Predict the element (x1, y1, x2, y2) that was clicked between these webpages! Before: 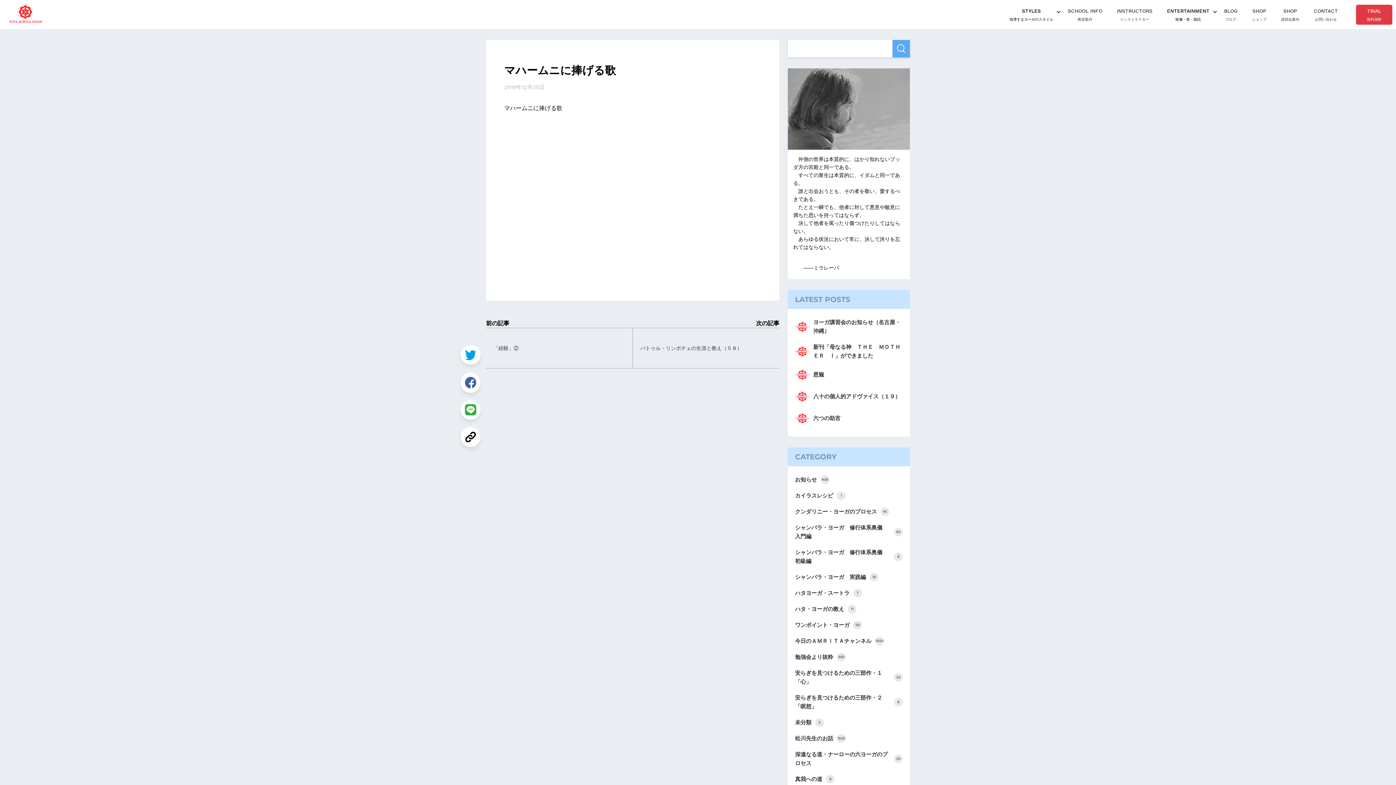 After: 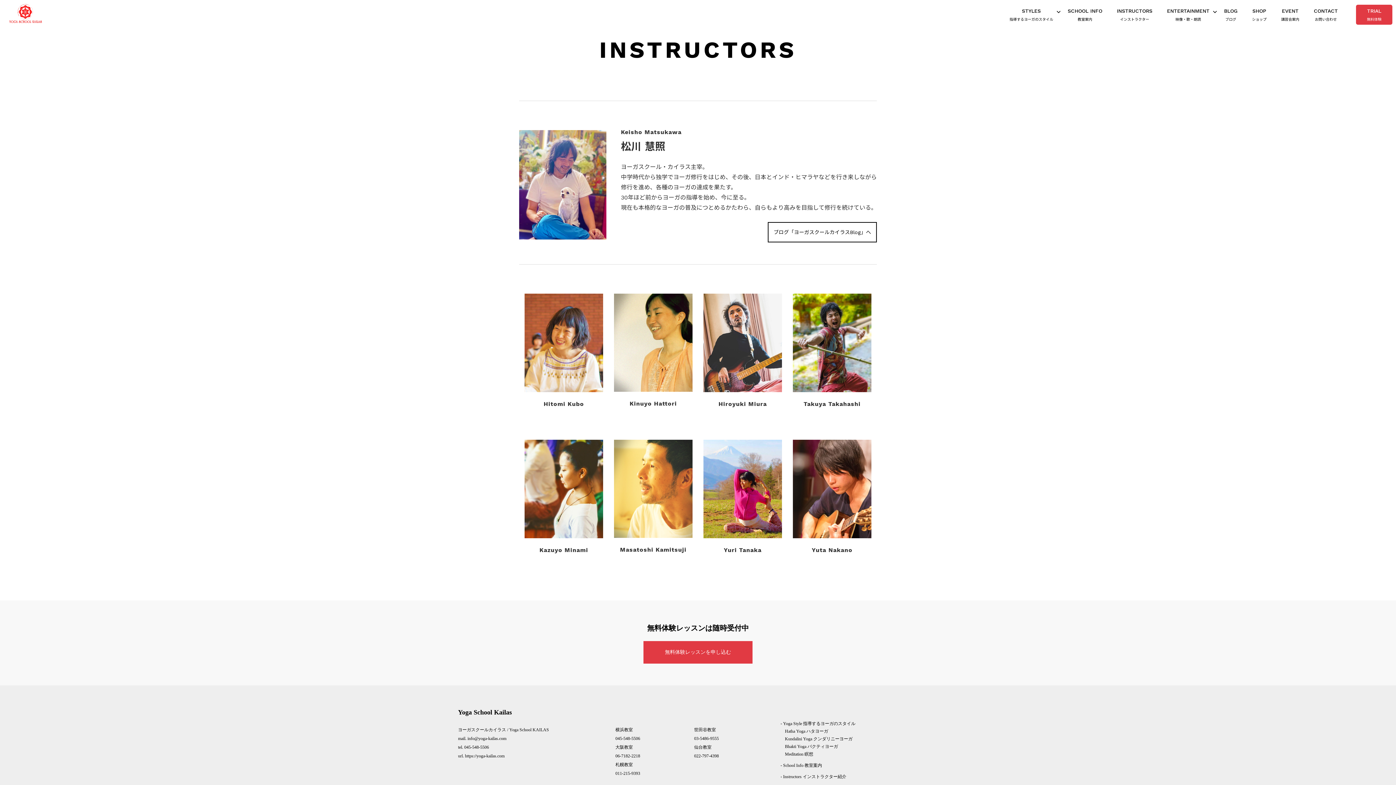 Action: bbox: (1109, 6, 1160, 22) label: INSTRUCTORS
インストラクター